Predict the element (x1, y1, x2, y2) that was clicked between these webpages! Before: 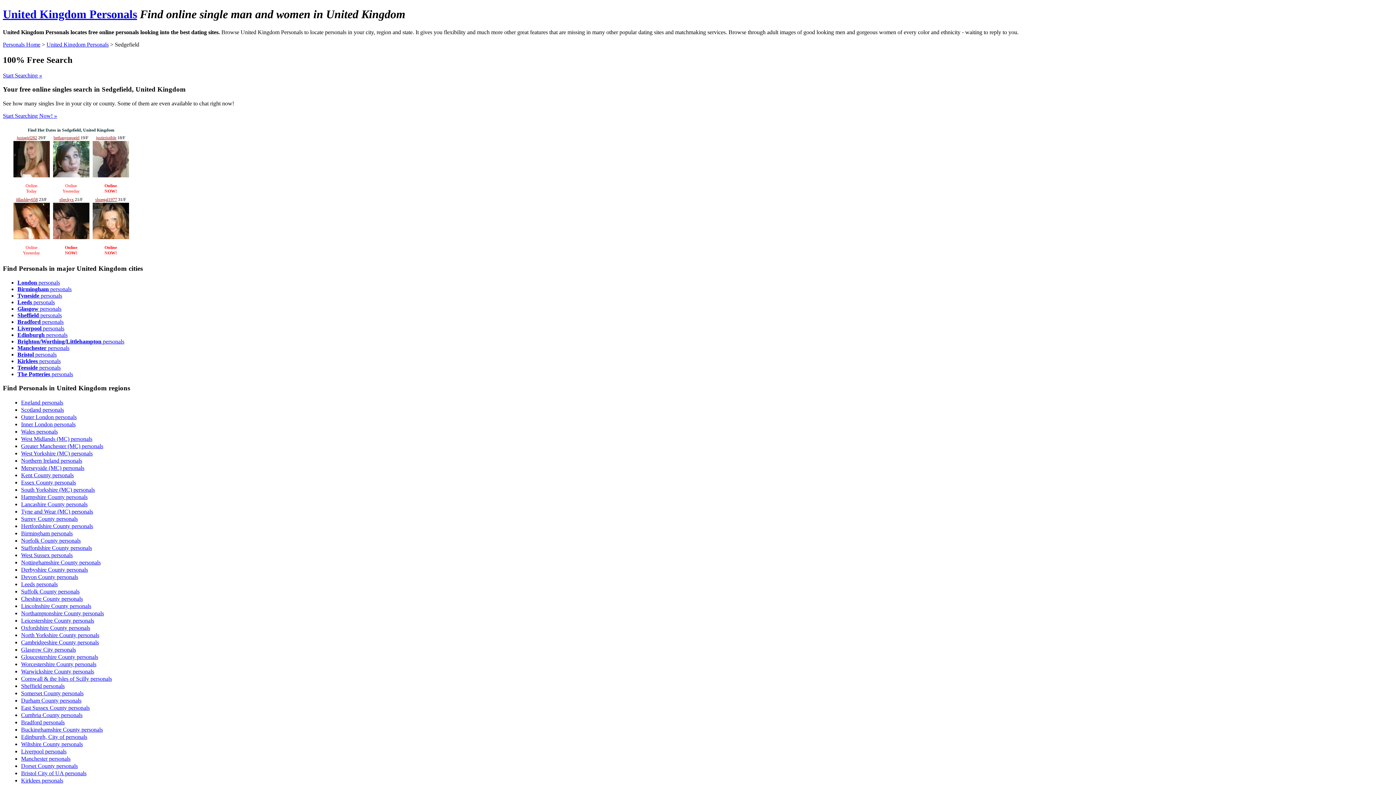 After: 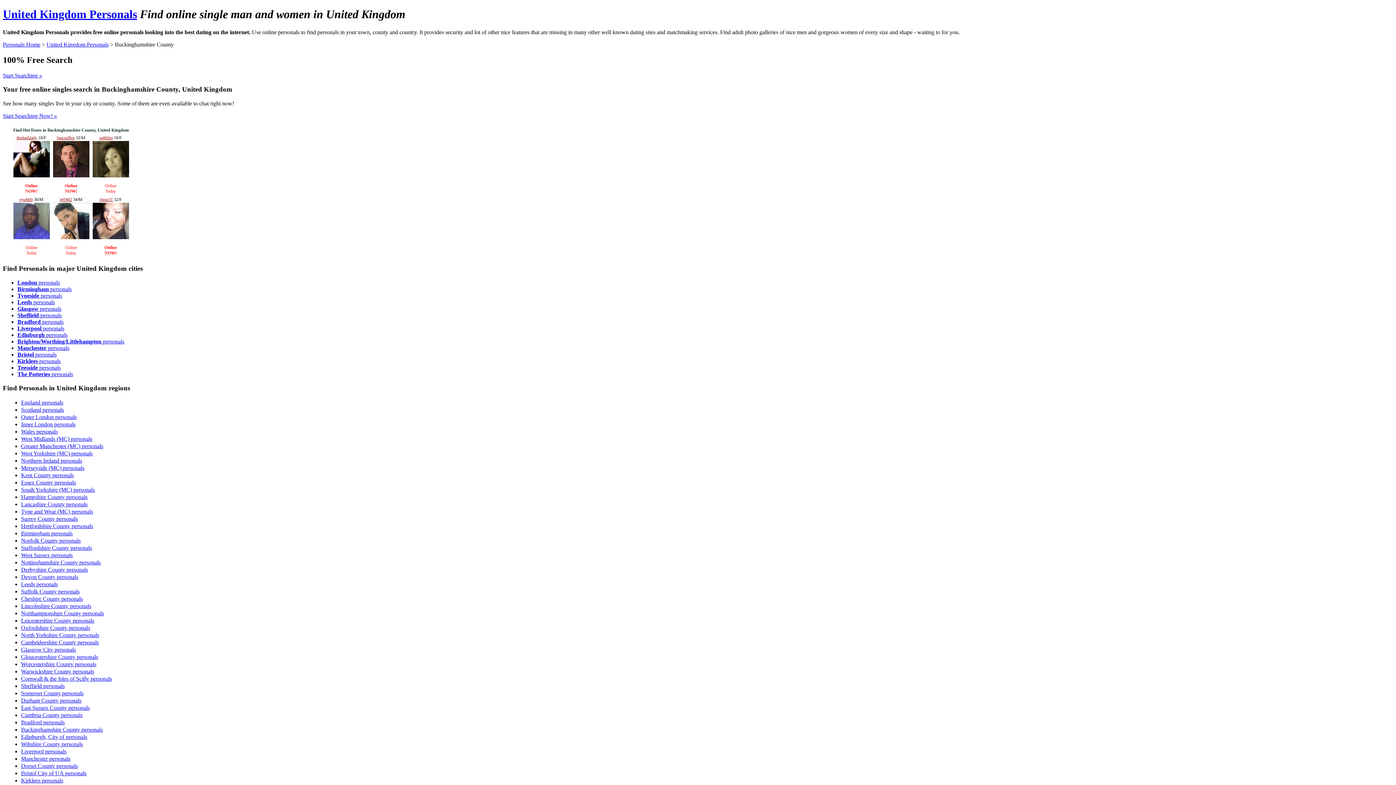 Action: label: Buckinghamshire County personals bbox: (21, 726, 102, 733)